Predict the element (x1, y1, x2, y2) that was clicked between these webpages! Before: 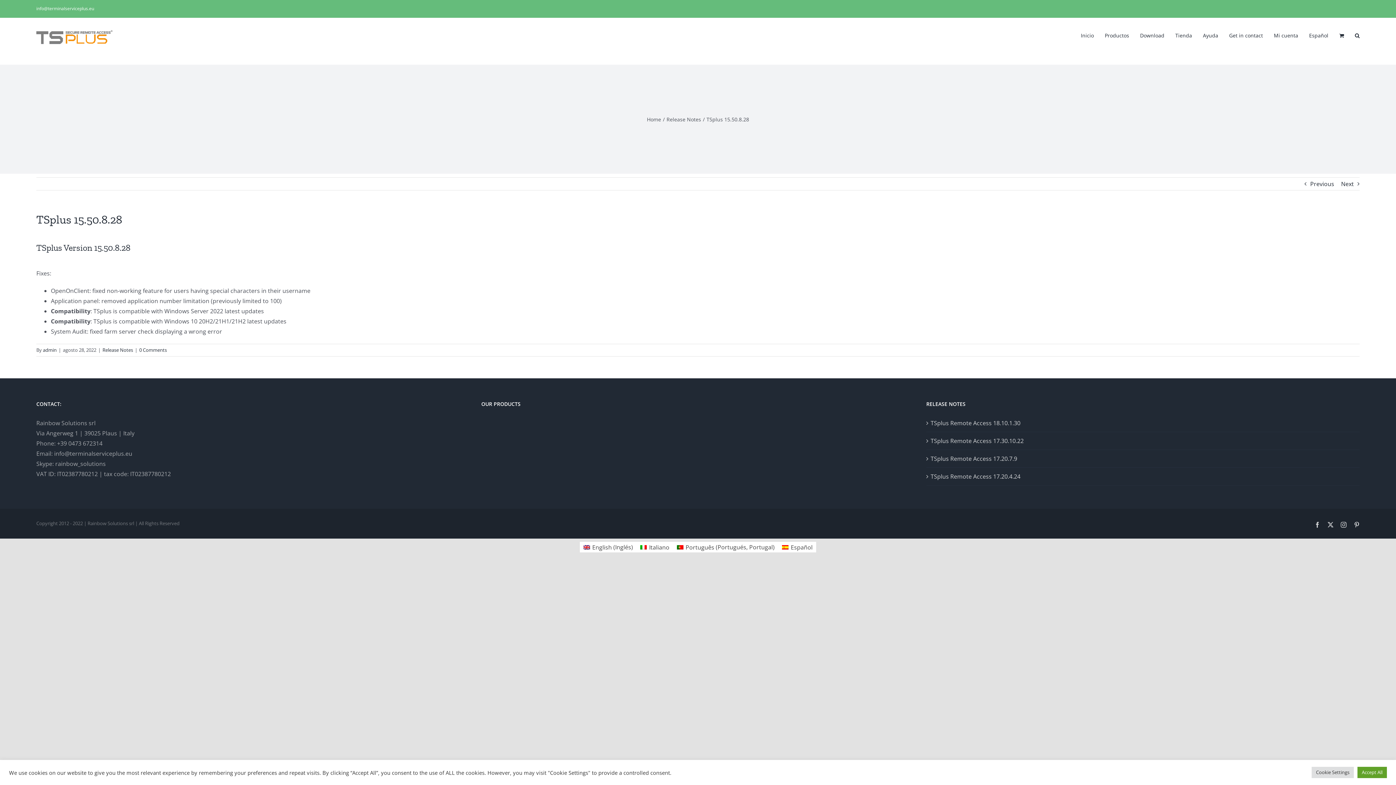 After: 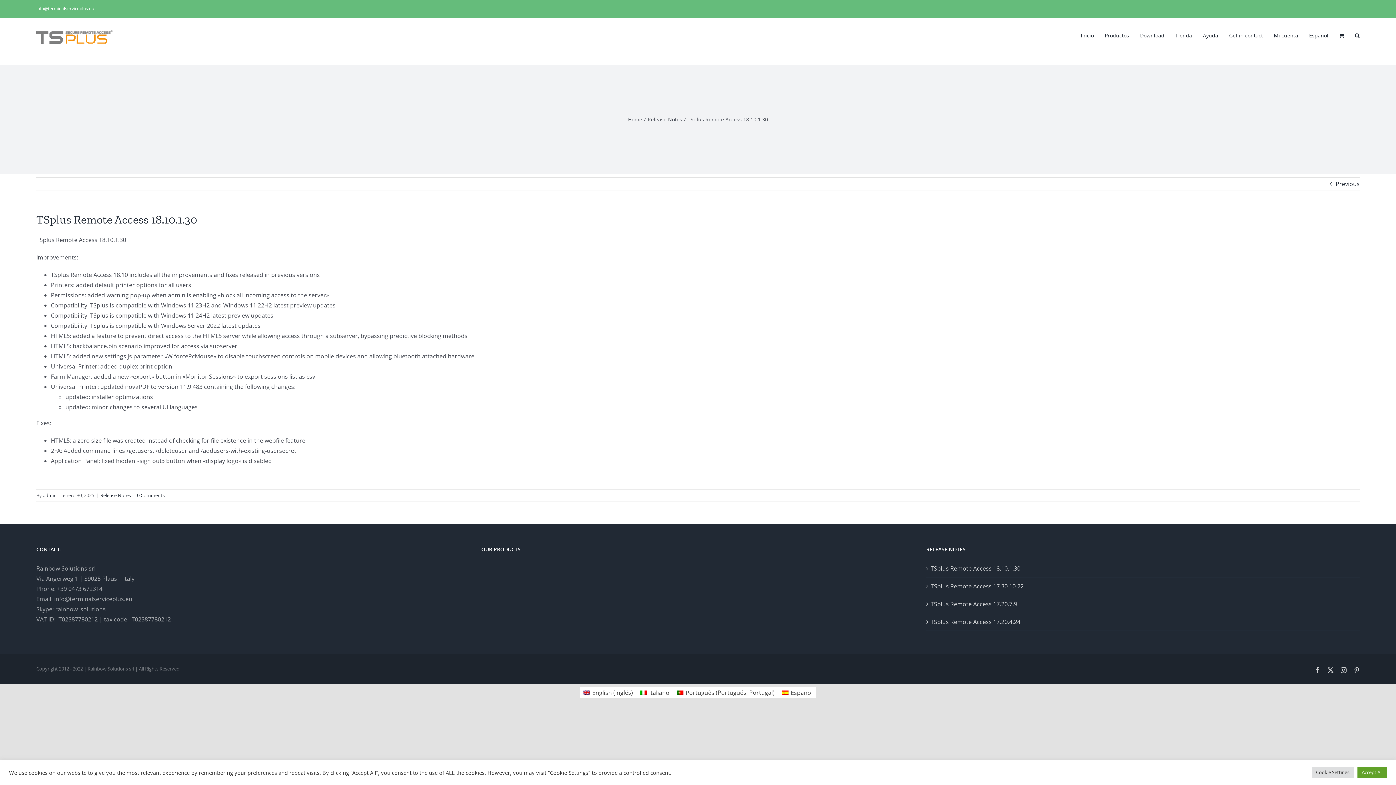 Action: bbox: (930, 418, 1356, 428) label: TSplus Remote Access 18.10.1.30